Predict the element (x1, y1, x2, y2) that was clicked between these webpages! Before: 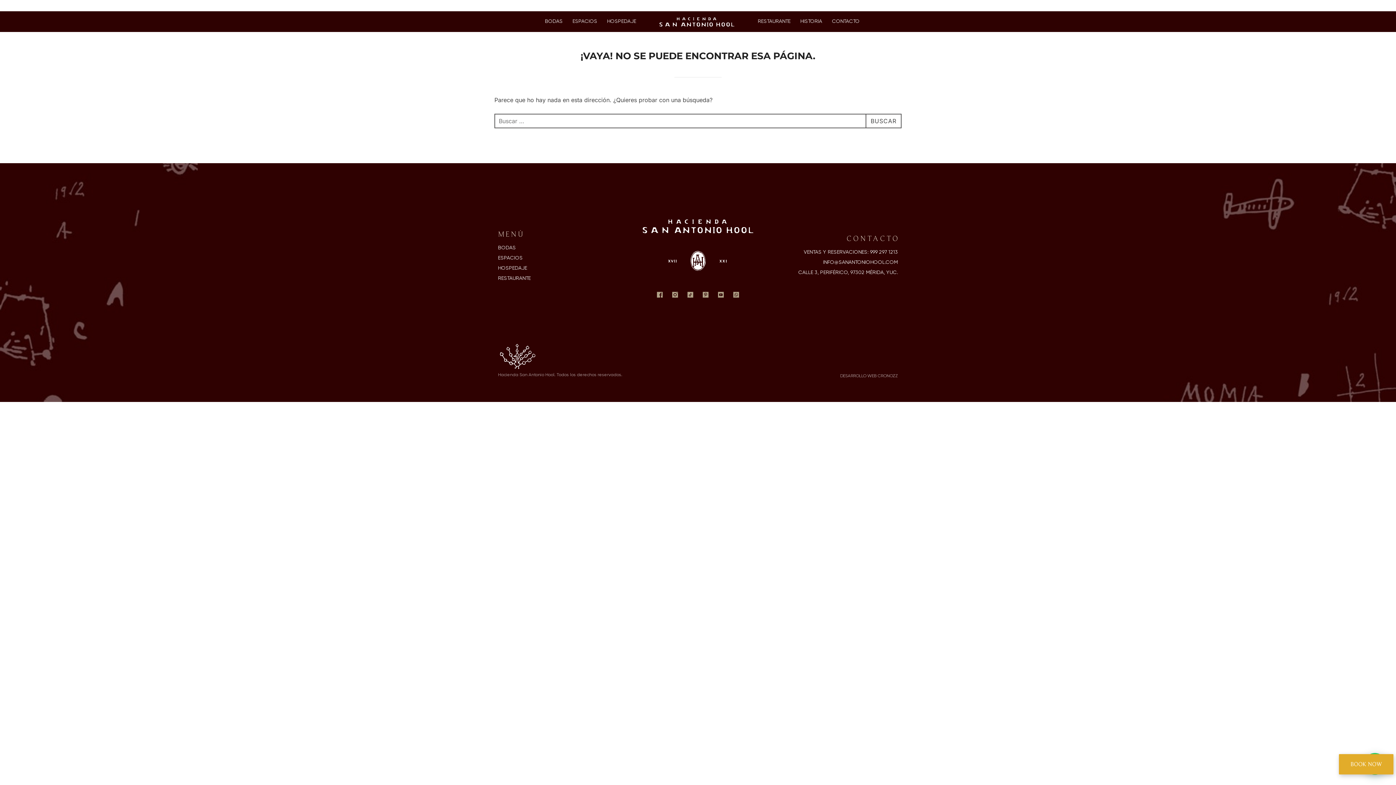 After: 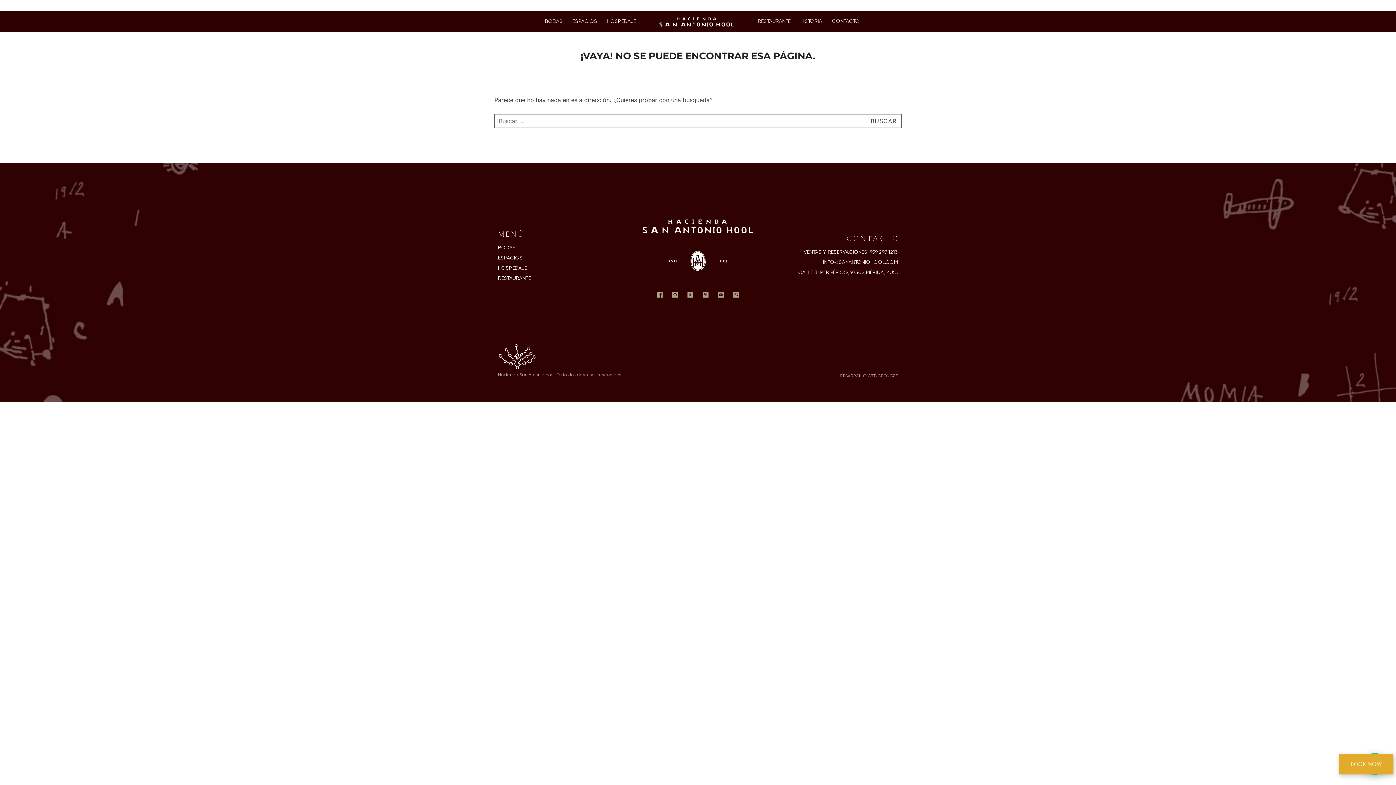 Action: label: BOOK NOW bbox: (1354, 1, 1383, 10)